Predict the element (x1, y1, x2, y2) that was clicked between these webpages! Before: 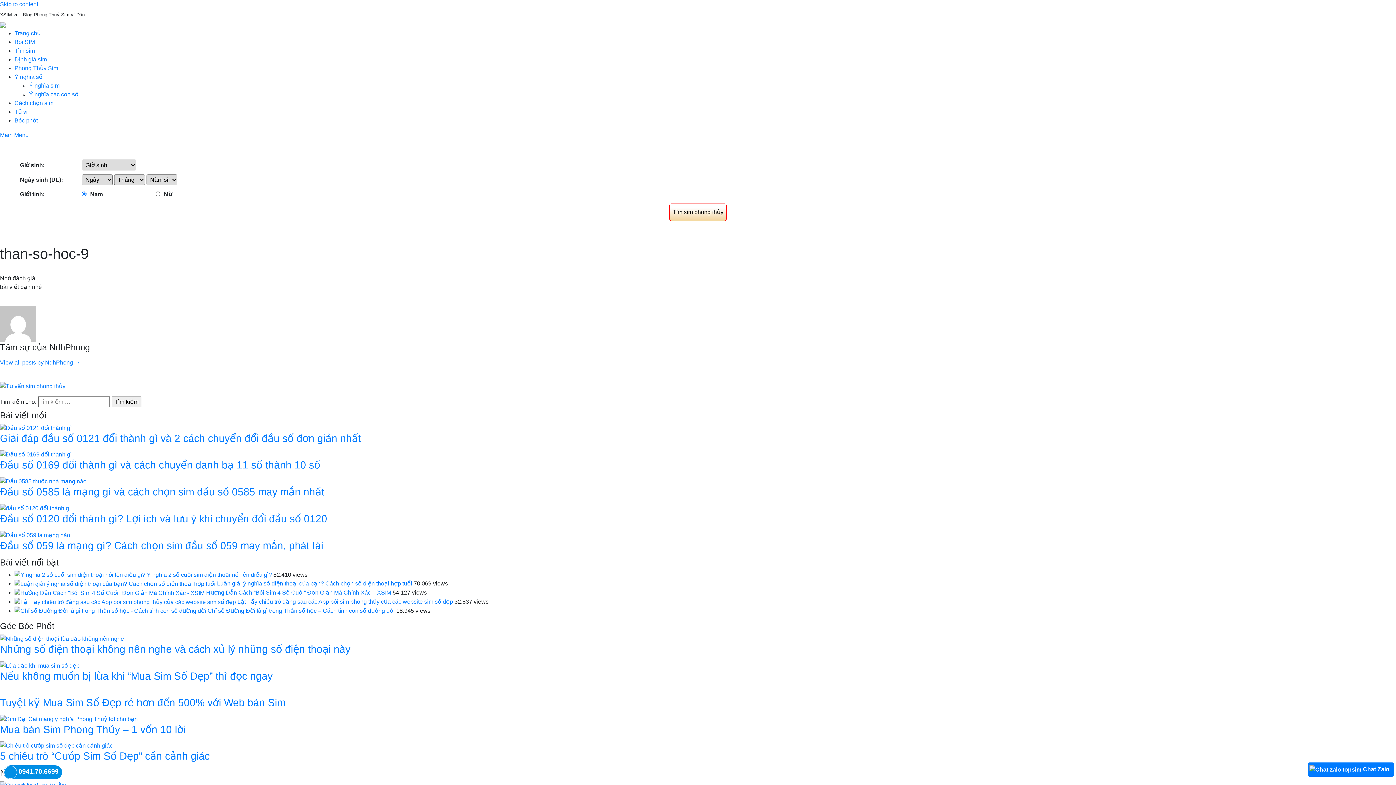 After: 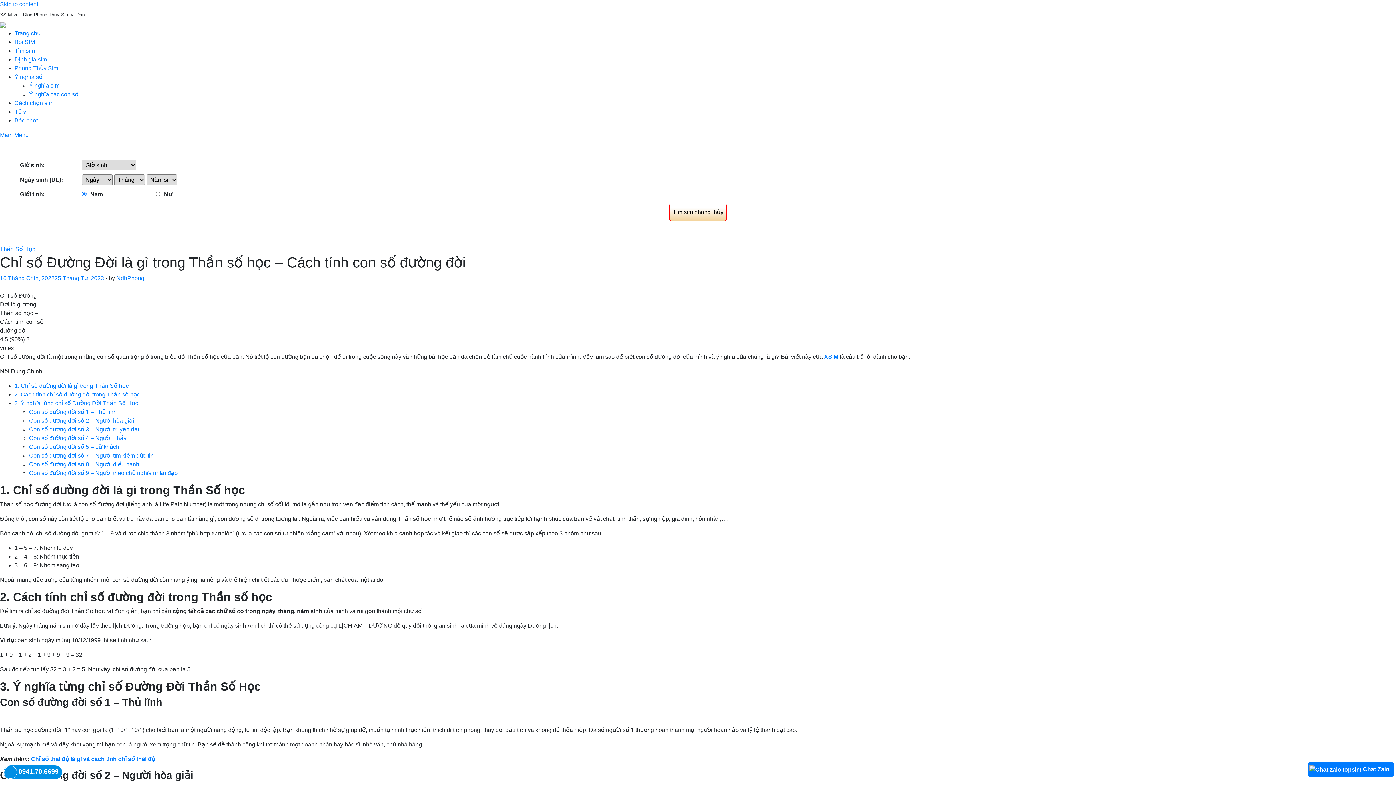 Action: bbox: (14, 607, 206, 614)